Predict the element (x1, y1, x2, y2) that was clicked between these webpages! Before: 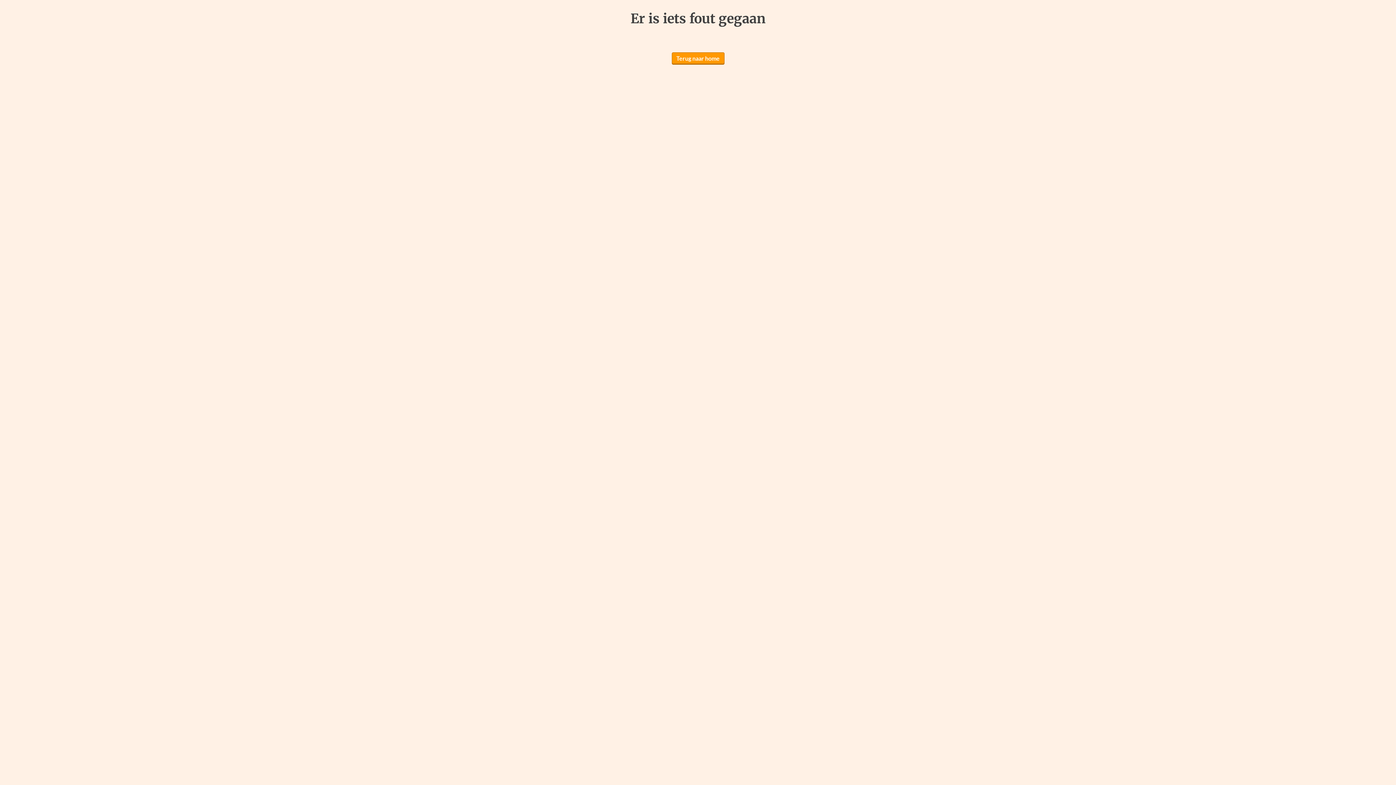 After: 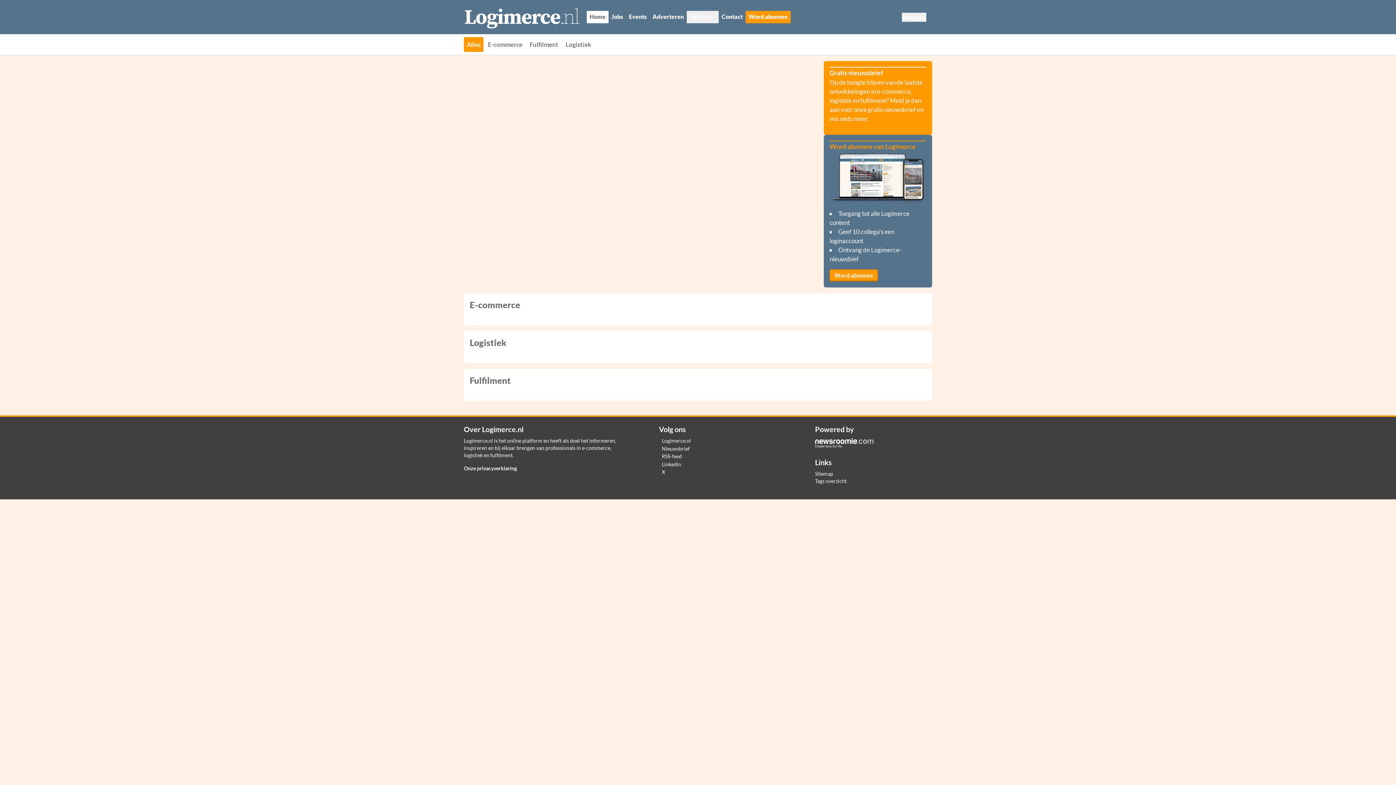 Action: label: Terug naar home bbox: (671, 52, 724, 64)